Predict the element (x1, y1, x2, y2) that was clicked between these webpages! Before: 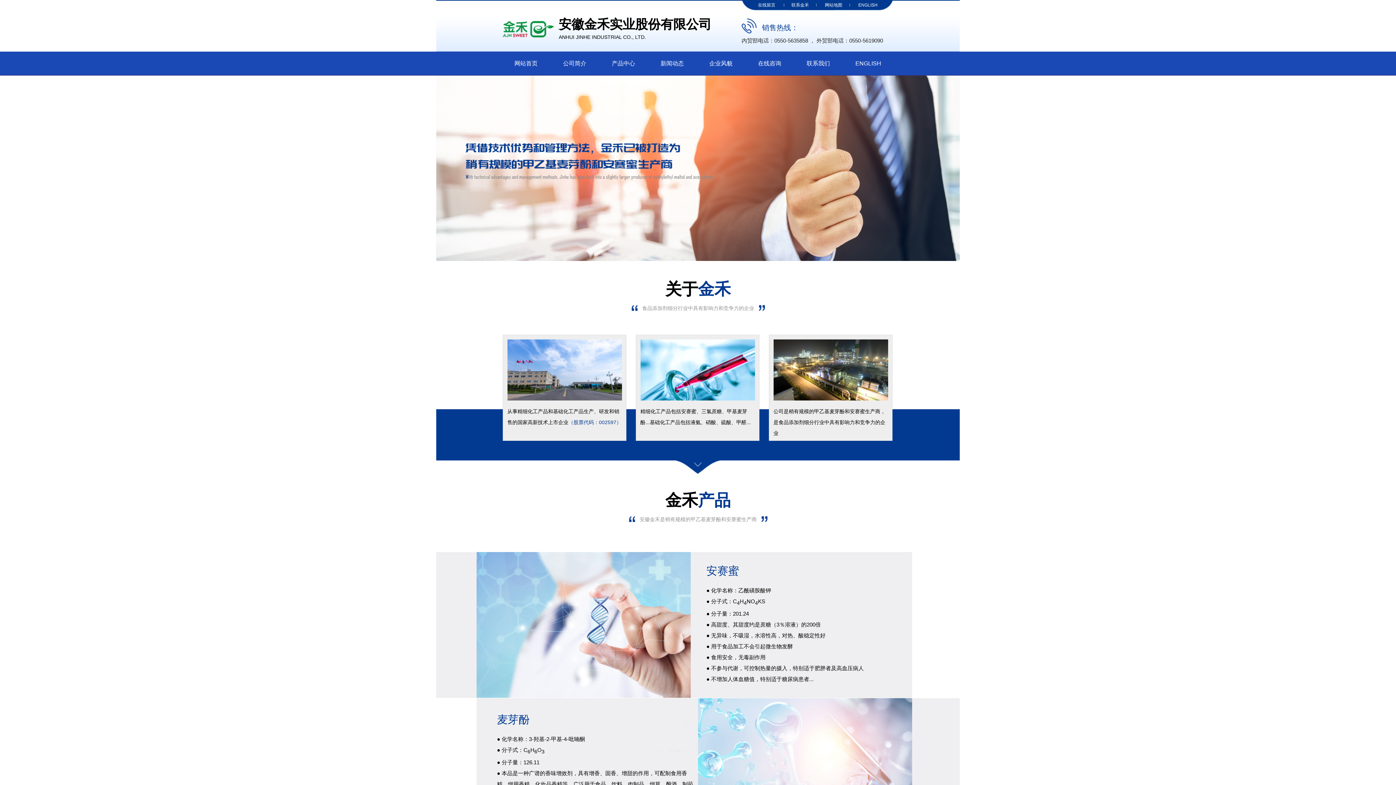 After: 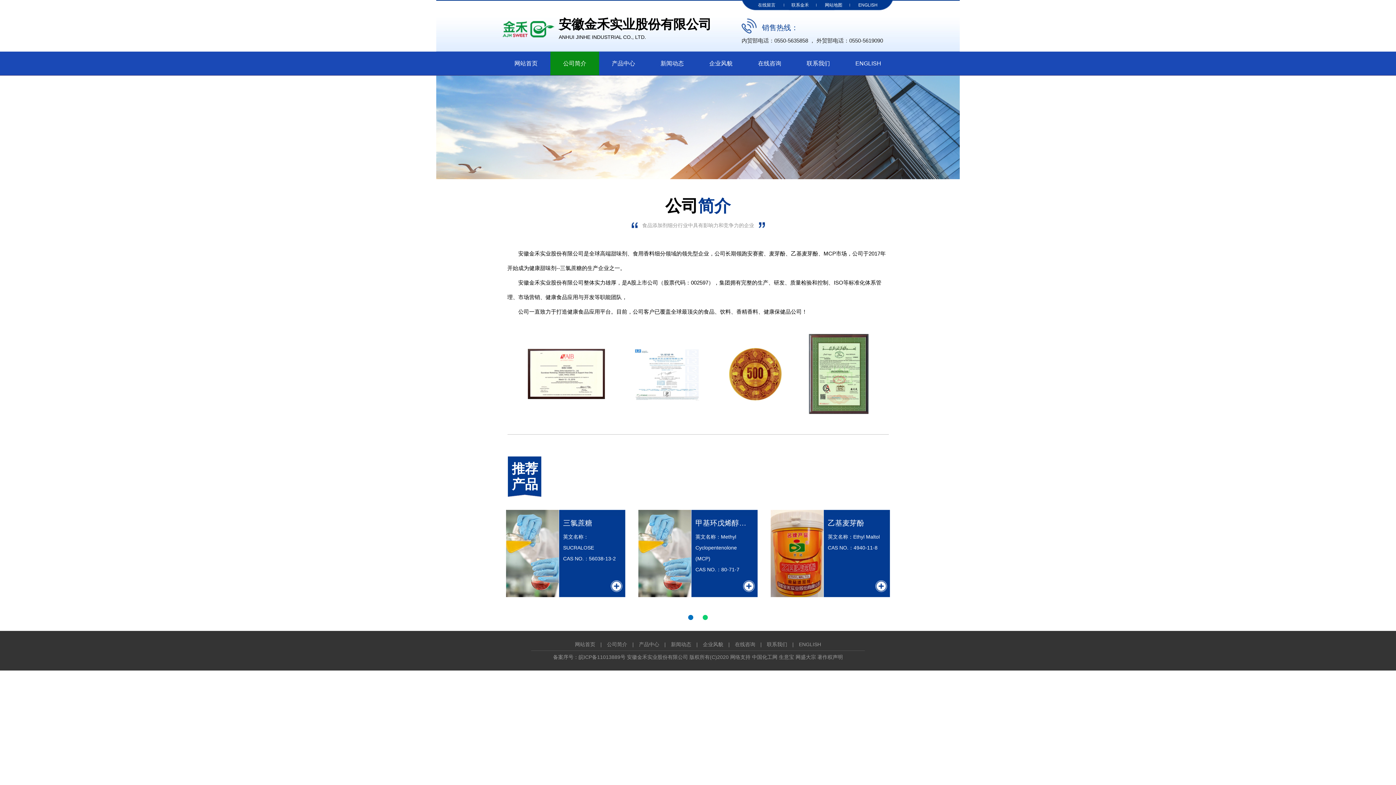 Action: bbox: (550, 51, 599, 75) label: 公司简介